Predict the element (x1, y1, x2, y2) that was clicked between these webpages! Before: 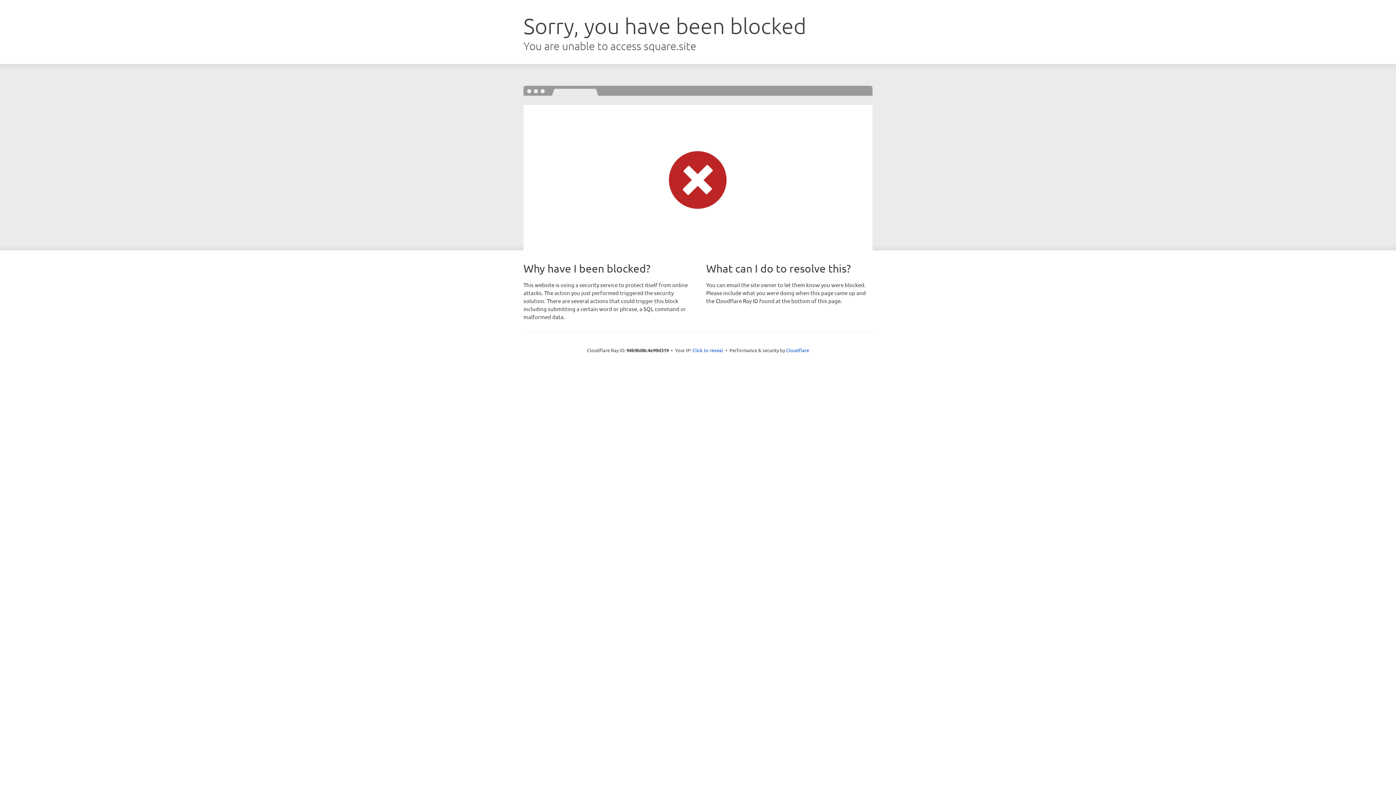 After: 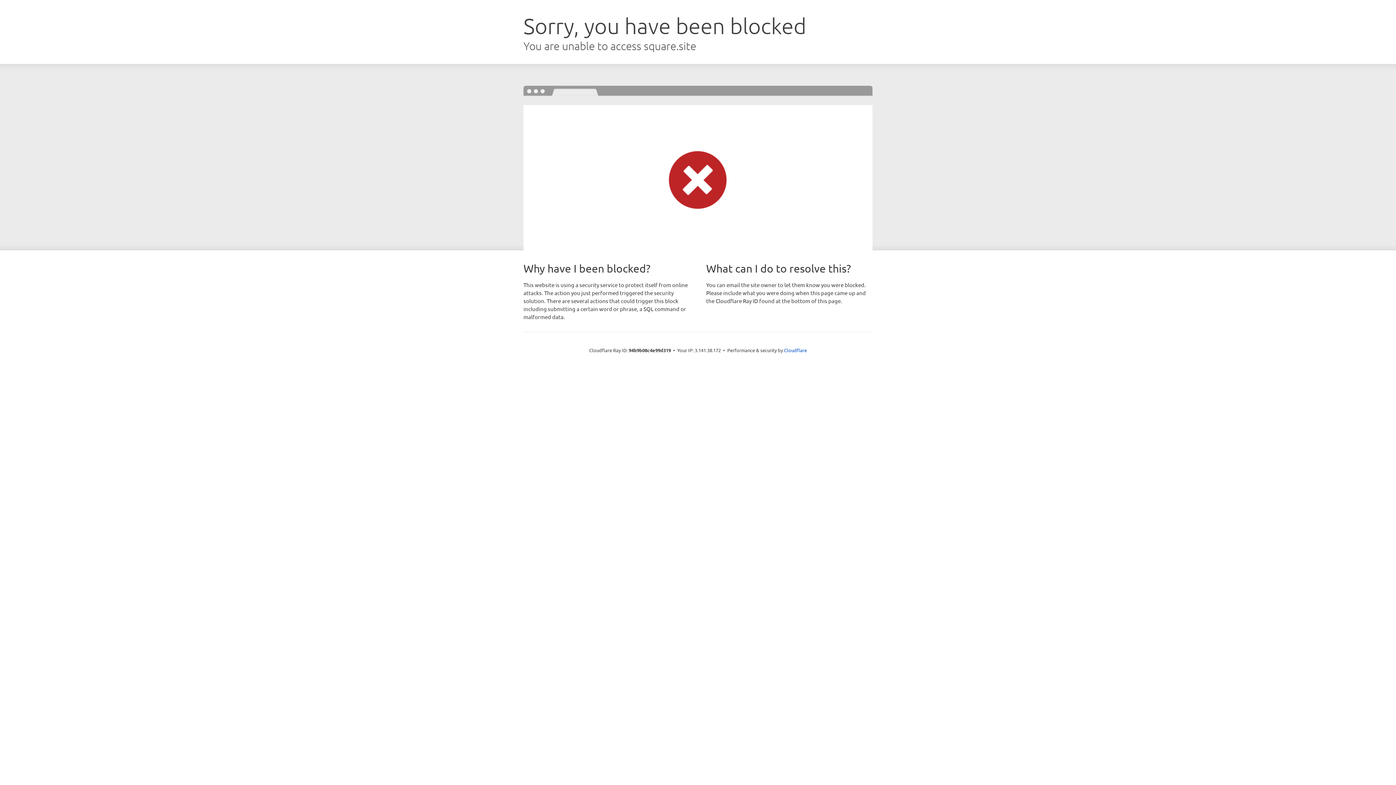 Action: label: Click to reveal bbox: (692, 346, 723, 353)